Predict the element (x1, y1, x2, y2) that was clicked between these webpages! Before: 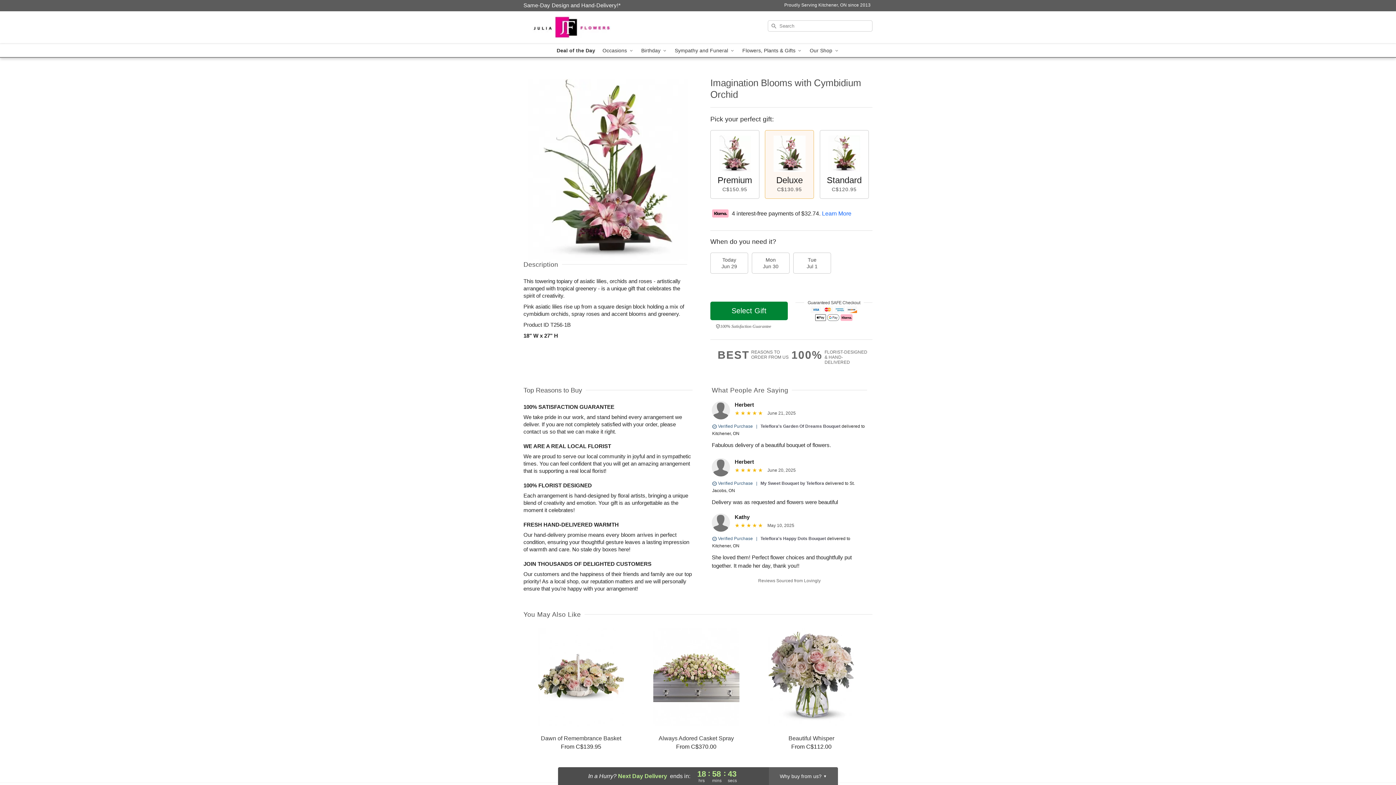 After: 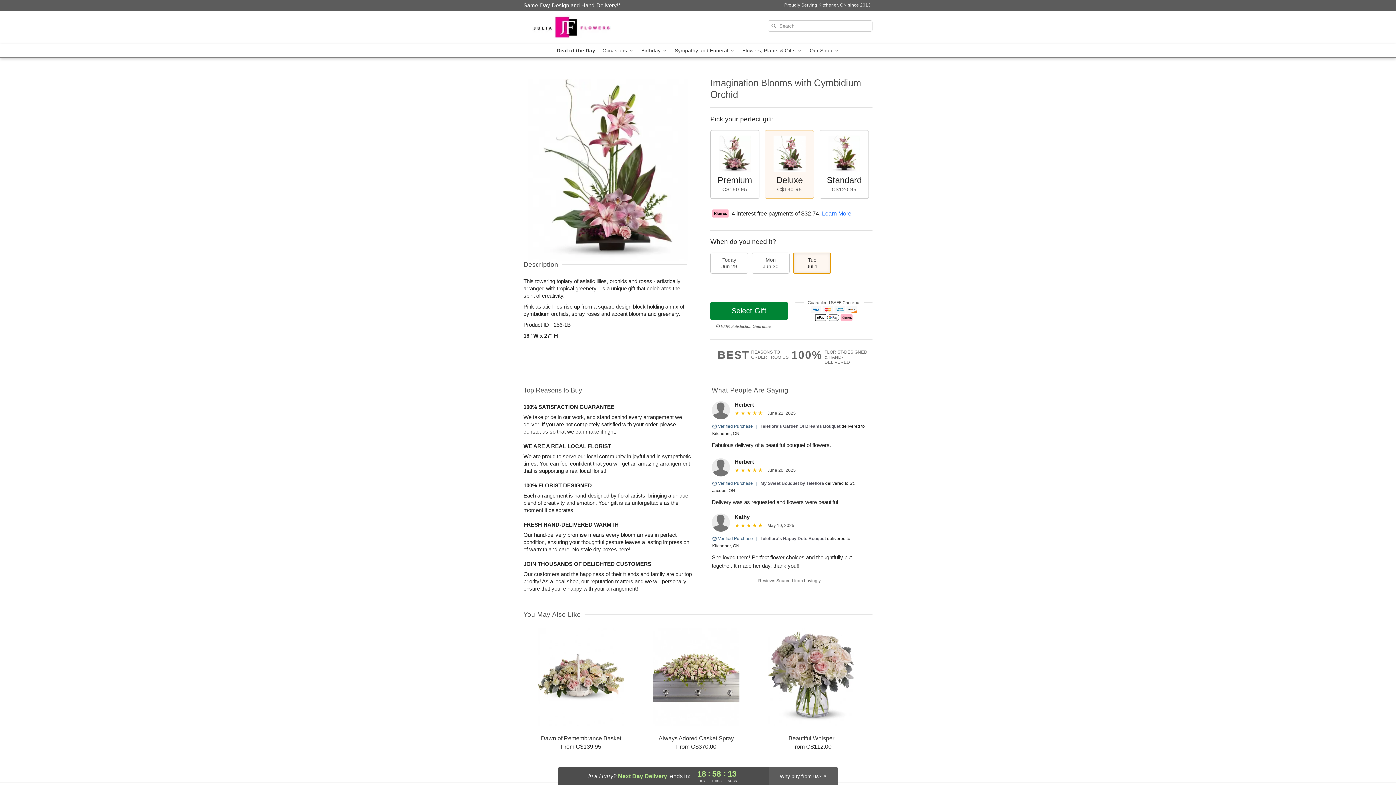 Action: bbox: (793, 252, 831, 273) label: Tue
Jul 1